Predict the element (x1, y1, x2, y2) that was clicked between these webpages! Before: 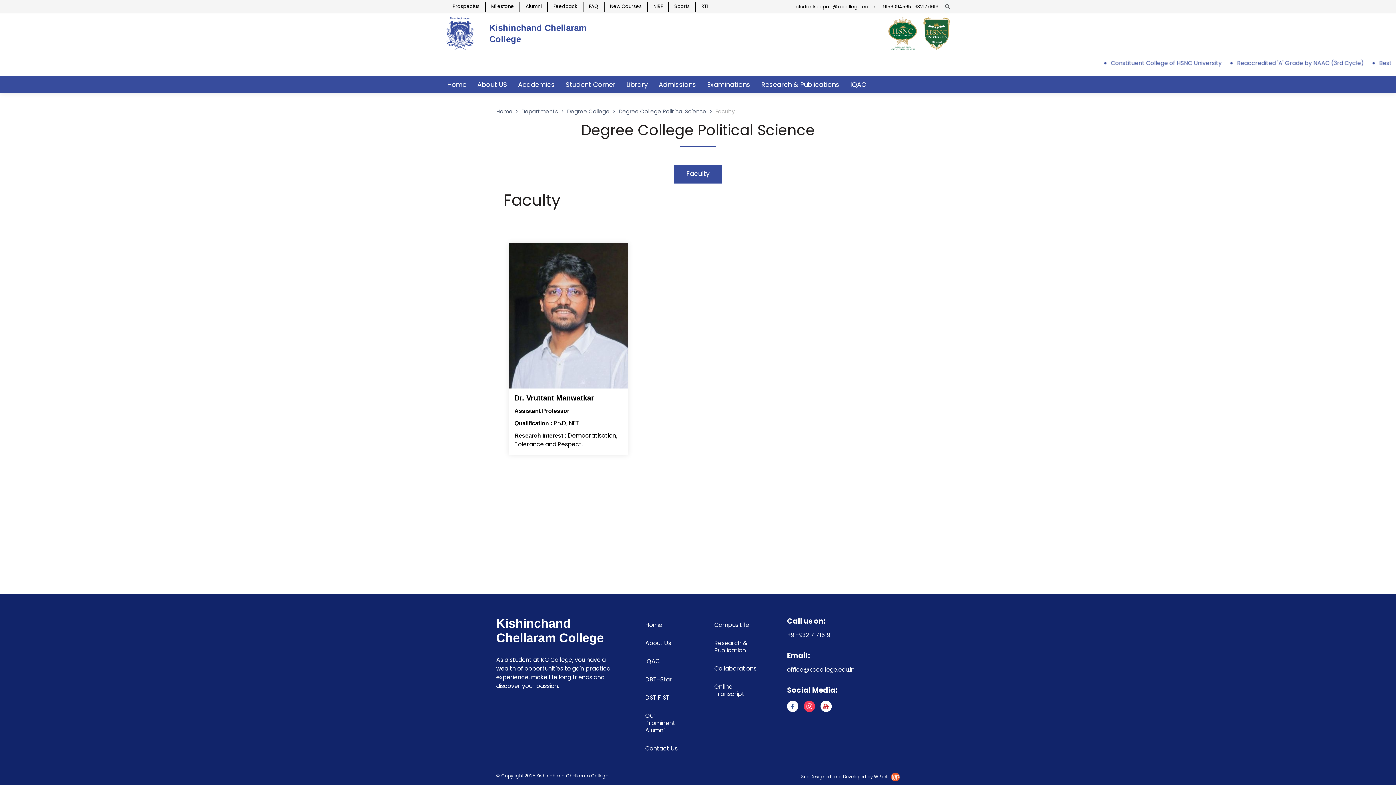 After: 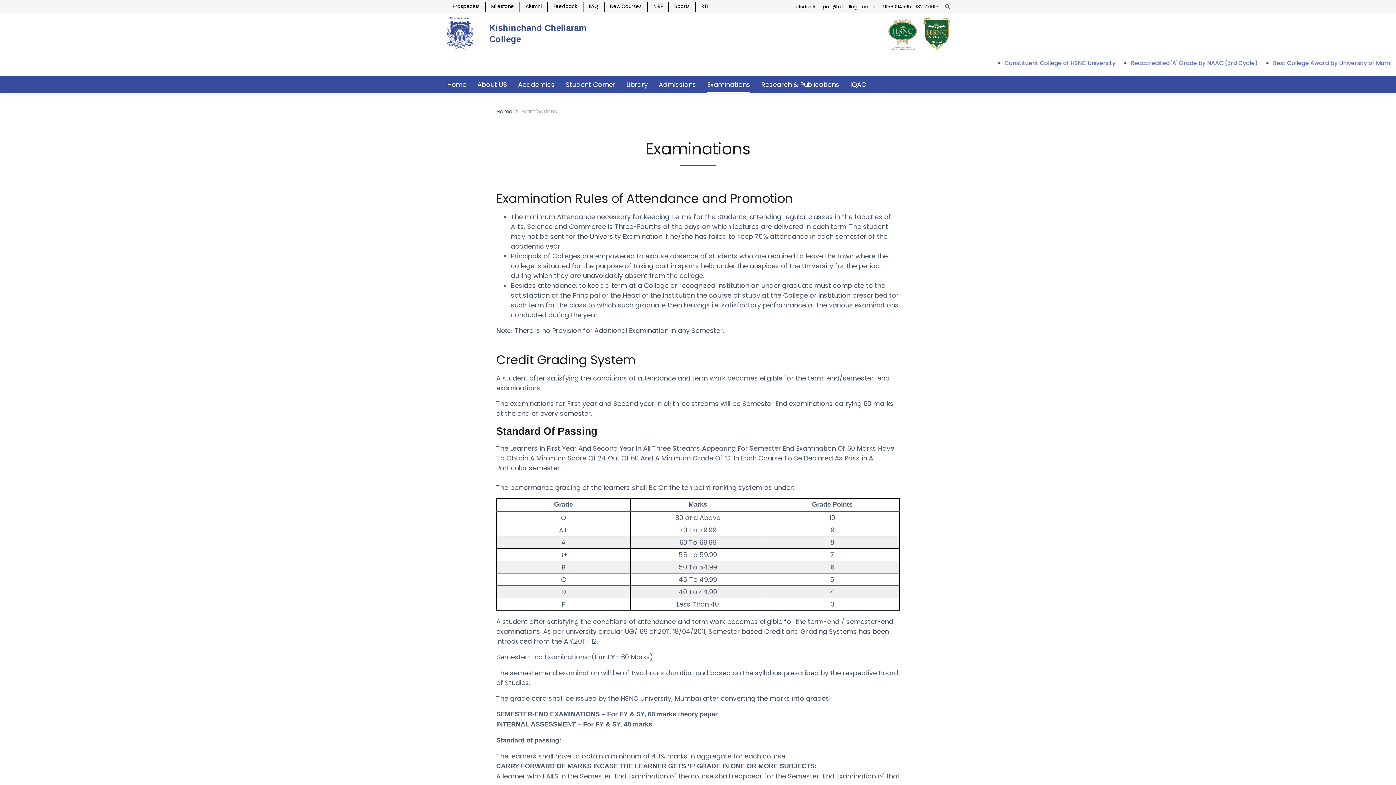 Action: label: Examinations bbox: (707, 77, 750, 93)